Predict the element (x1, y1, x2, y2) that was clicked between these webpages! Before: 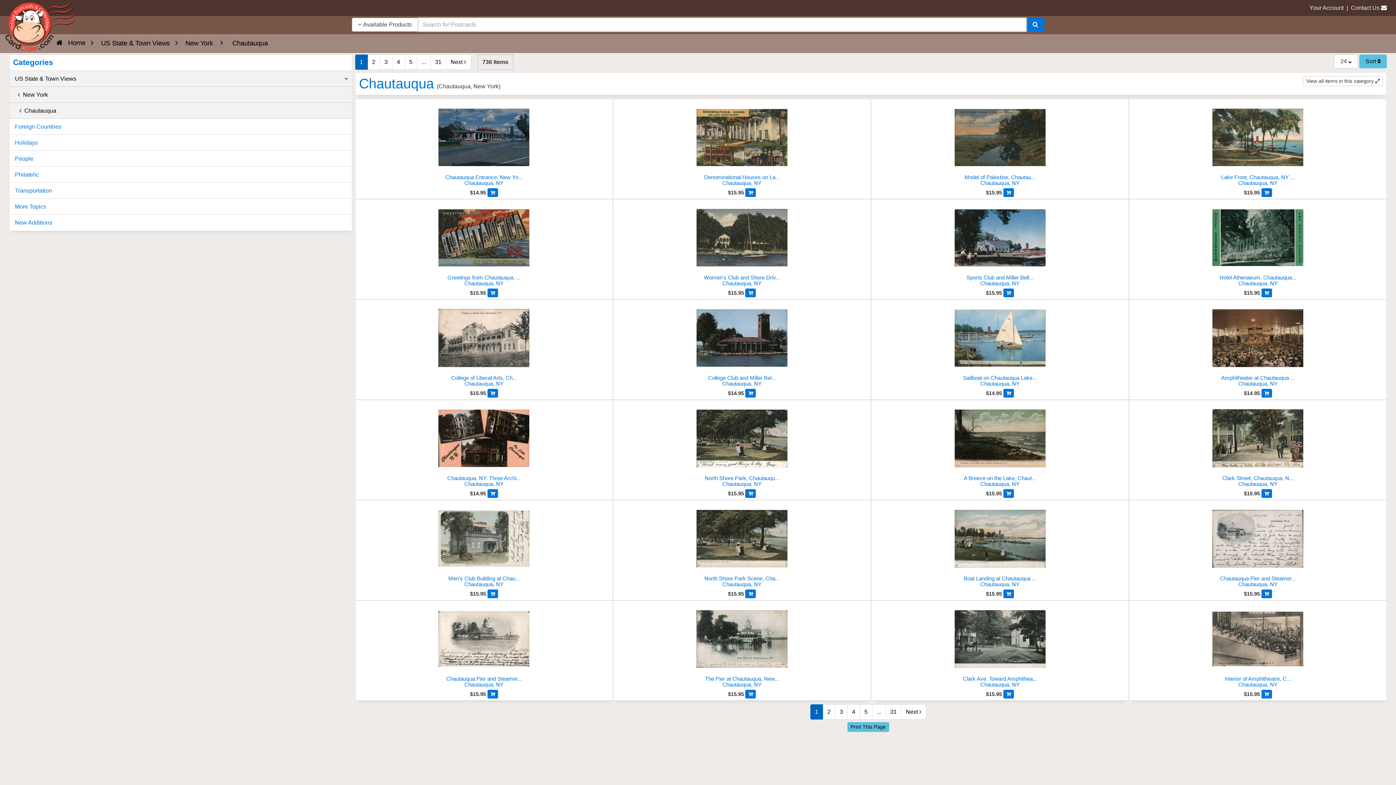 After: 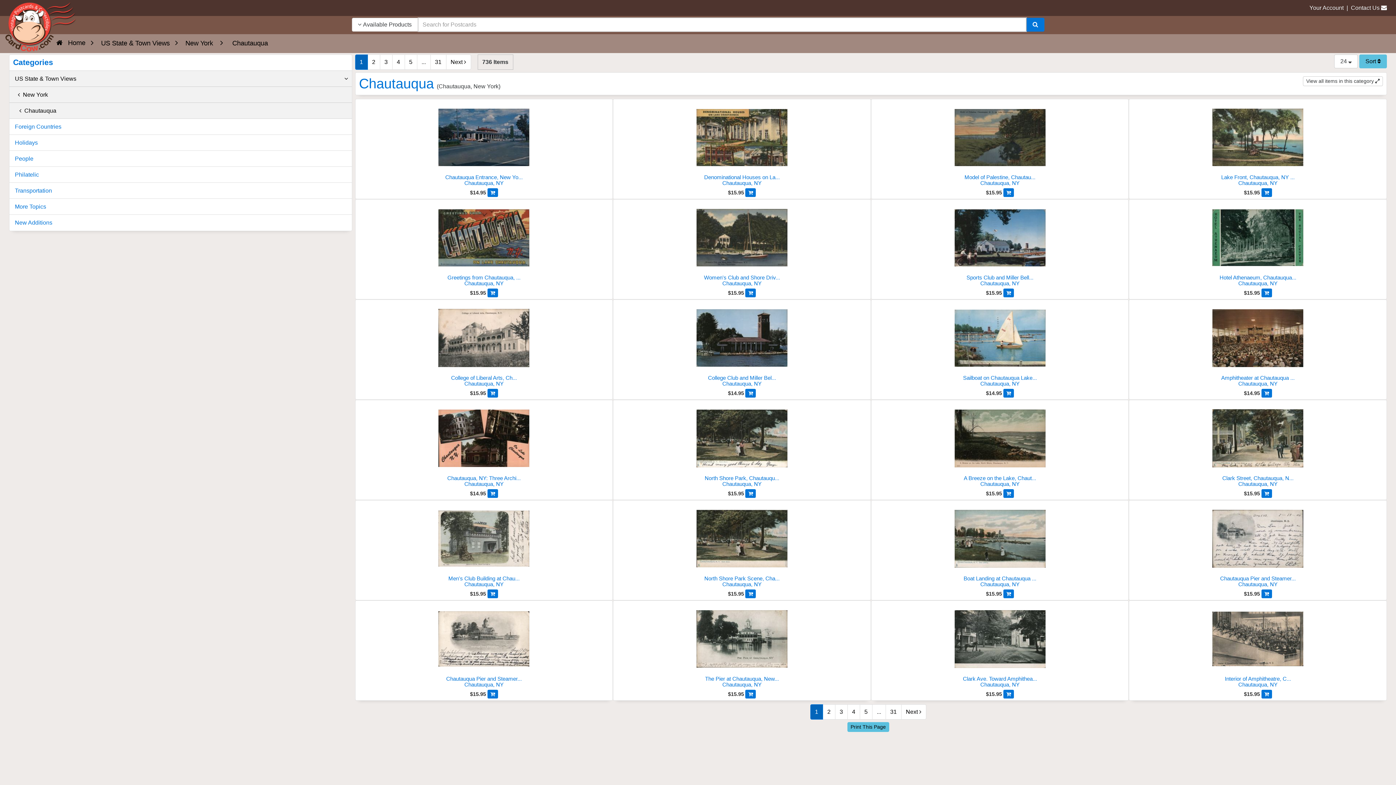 Action: label: Page 1 bbox: (810, 704, 823, 720)